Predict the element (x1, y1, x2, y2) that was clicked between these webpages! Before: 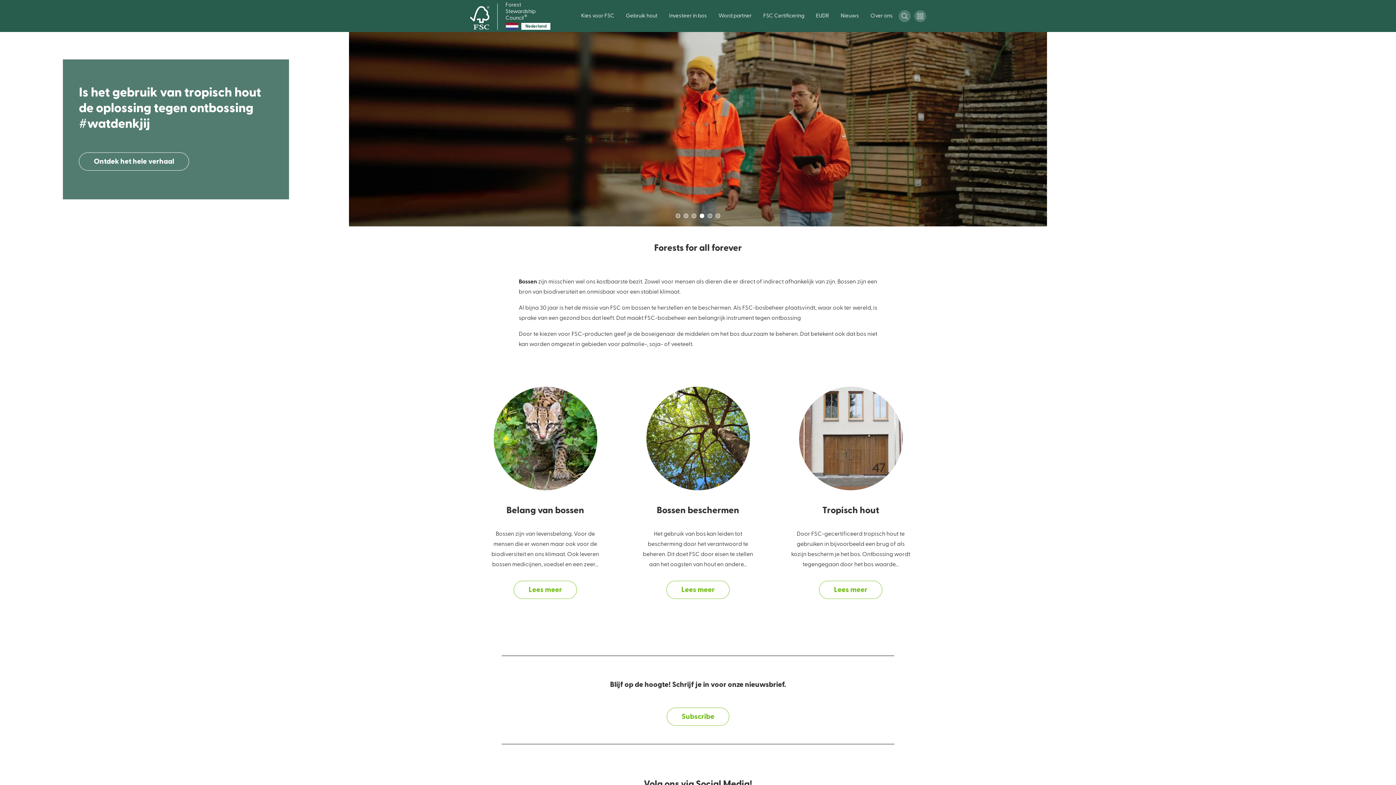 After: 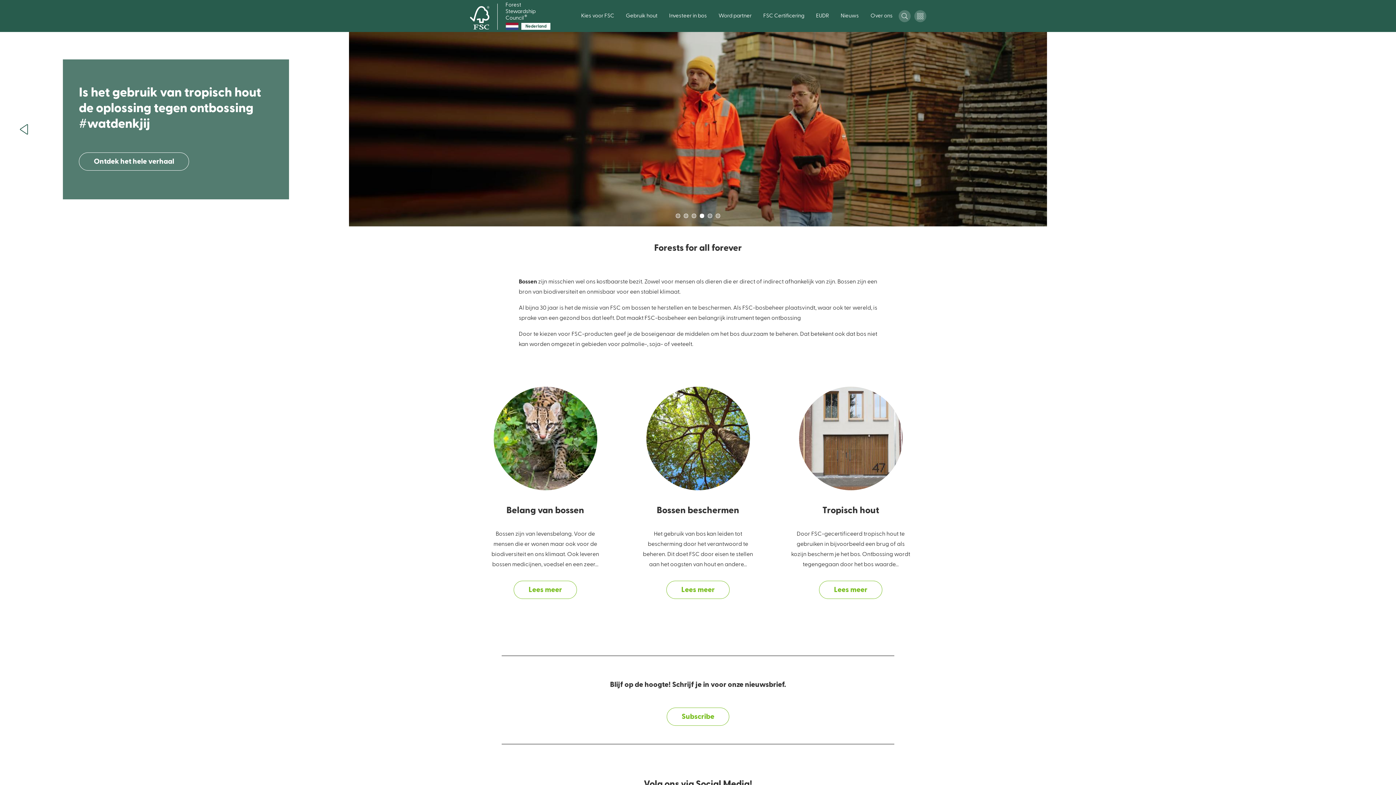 Action: bbox: (12, 116, 37, 141)